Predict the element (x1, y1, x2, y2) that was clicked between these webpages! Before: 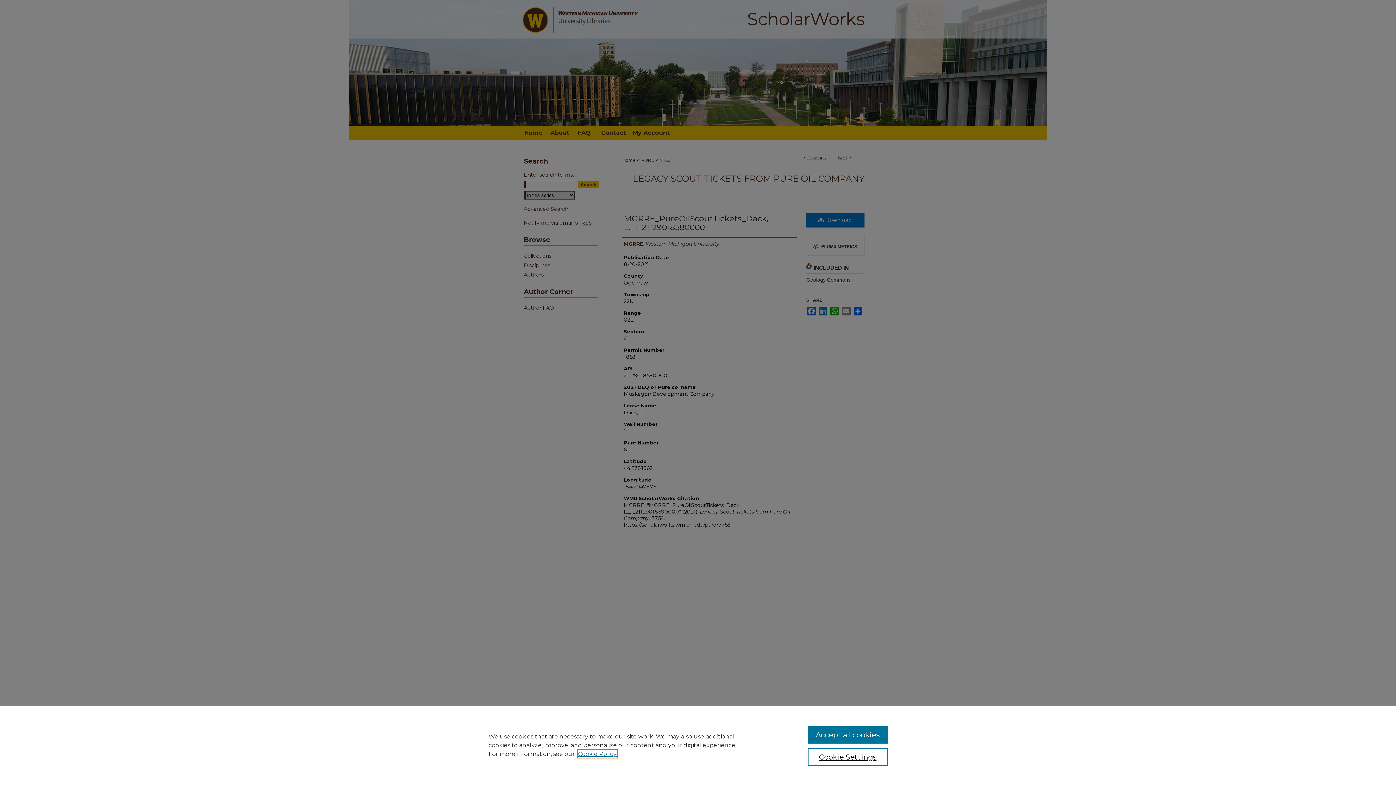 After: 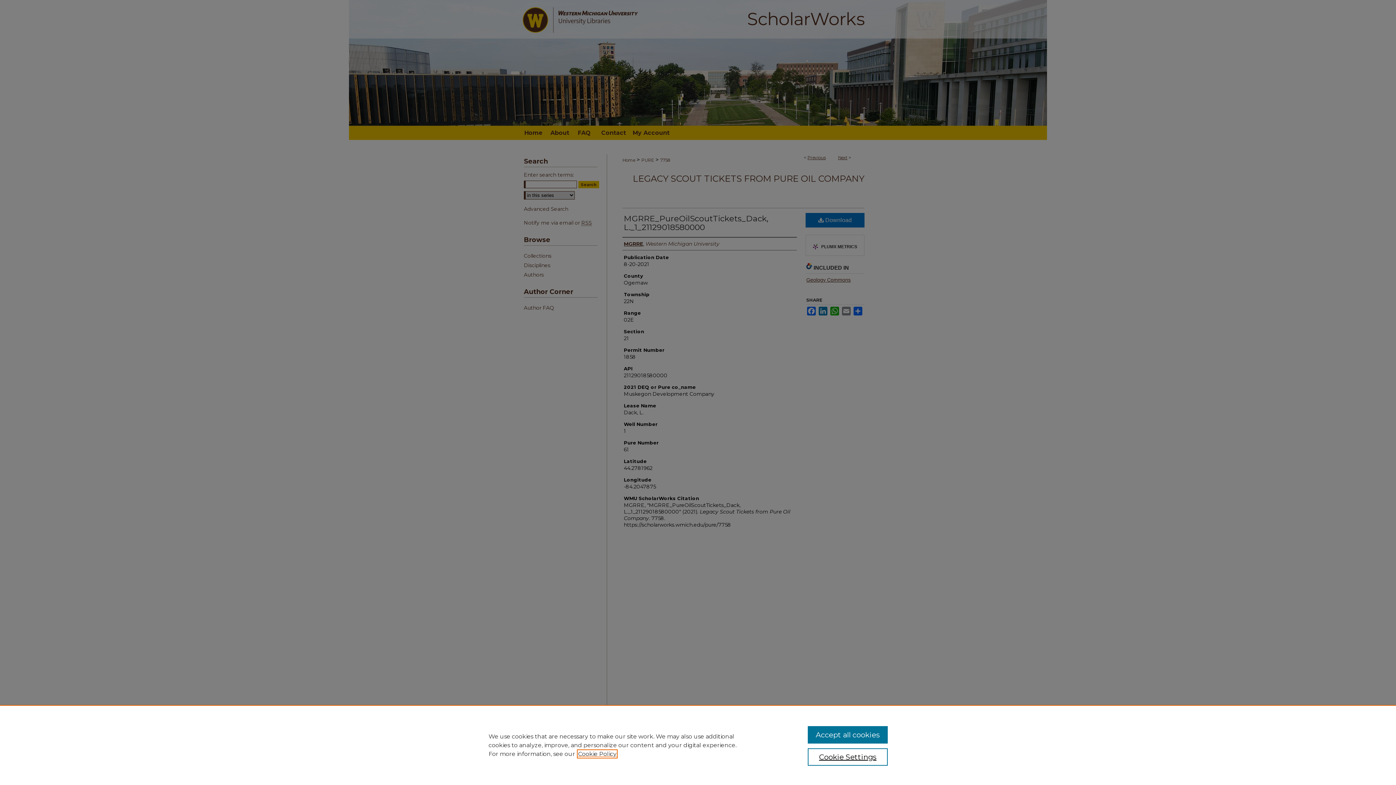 Action: label: , opens in a new tab bbox: (578, 750, 616, 757)